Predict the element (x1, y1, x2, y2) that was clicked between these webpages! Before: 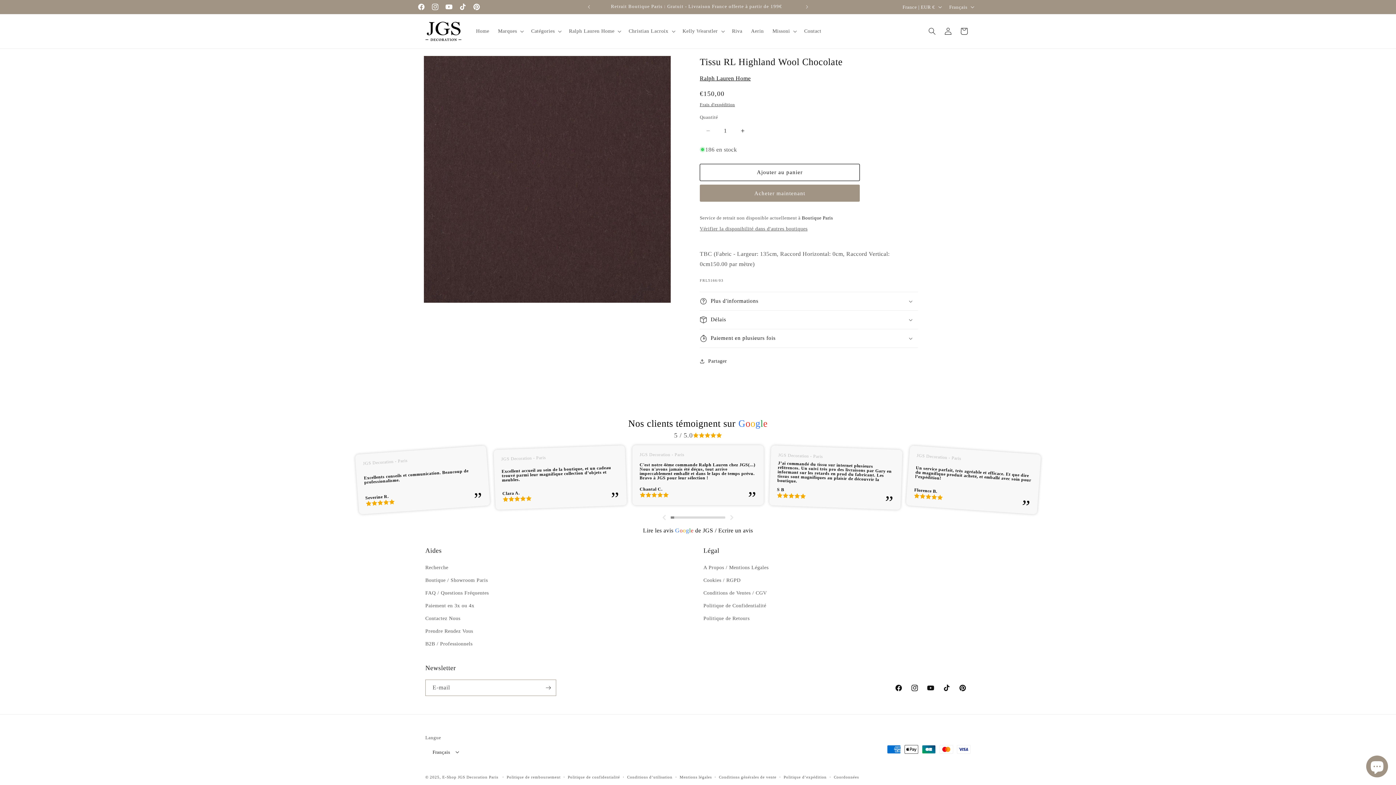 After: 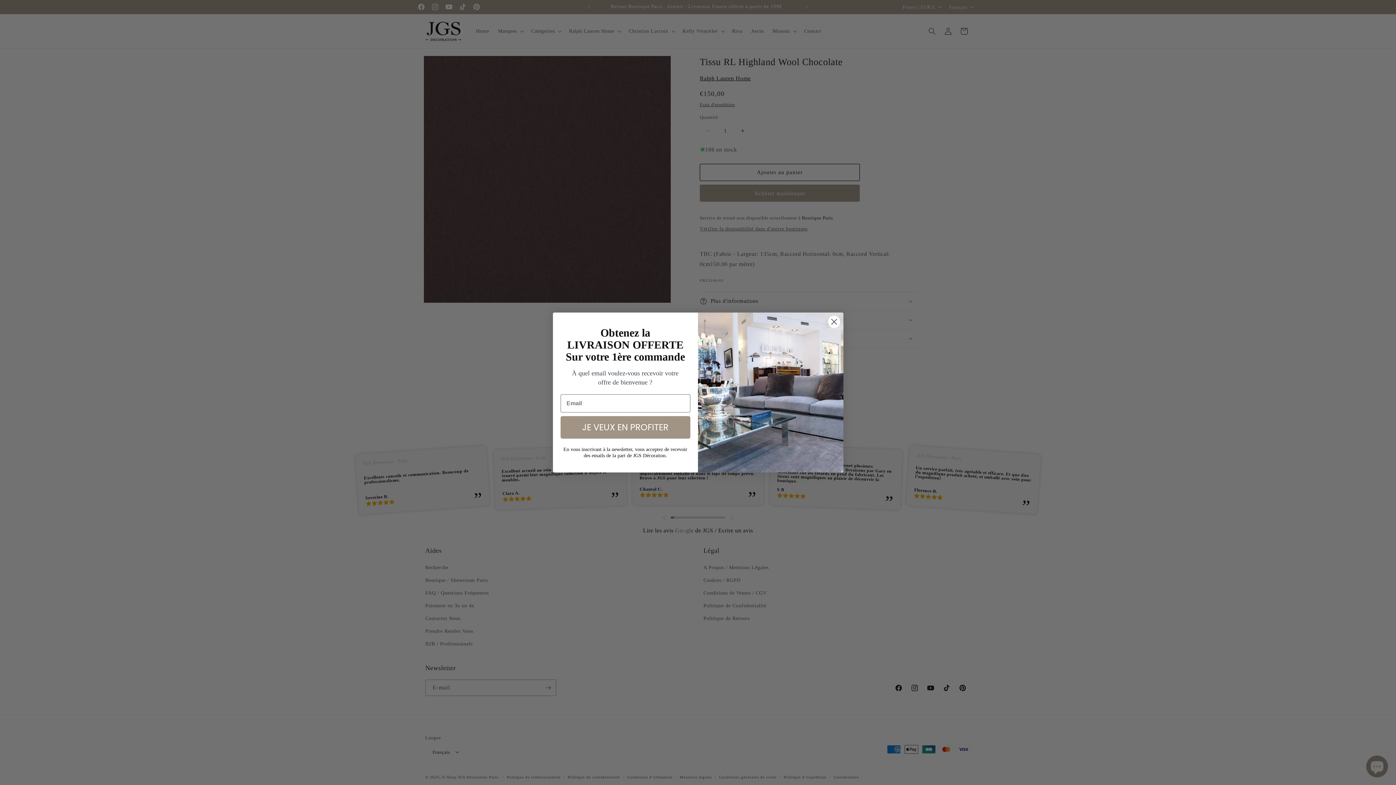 Action: bbox: (678, 23, 727, 38) label: Kelly Wearstler